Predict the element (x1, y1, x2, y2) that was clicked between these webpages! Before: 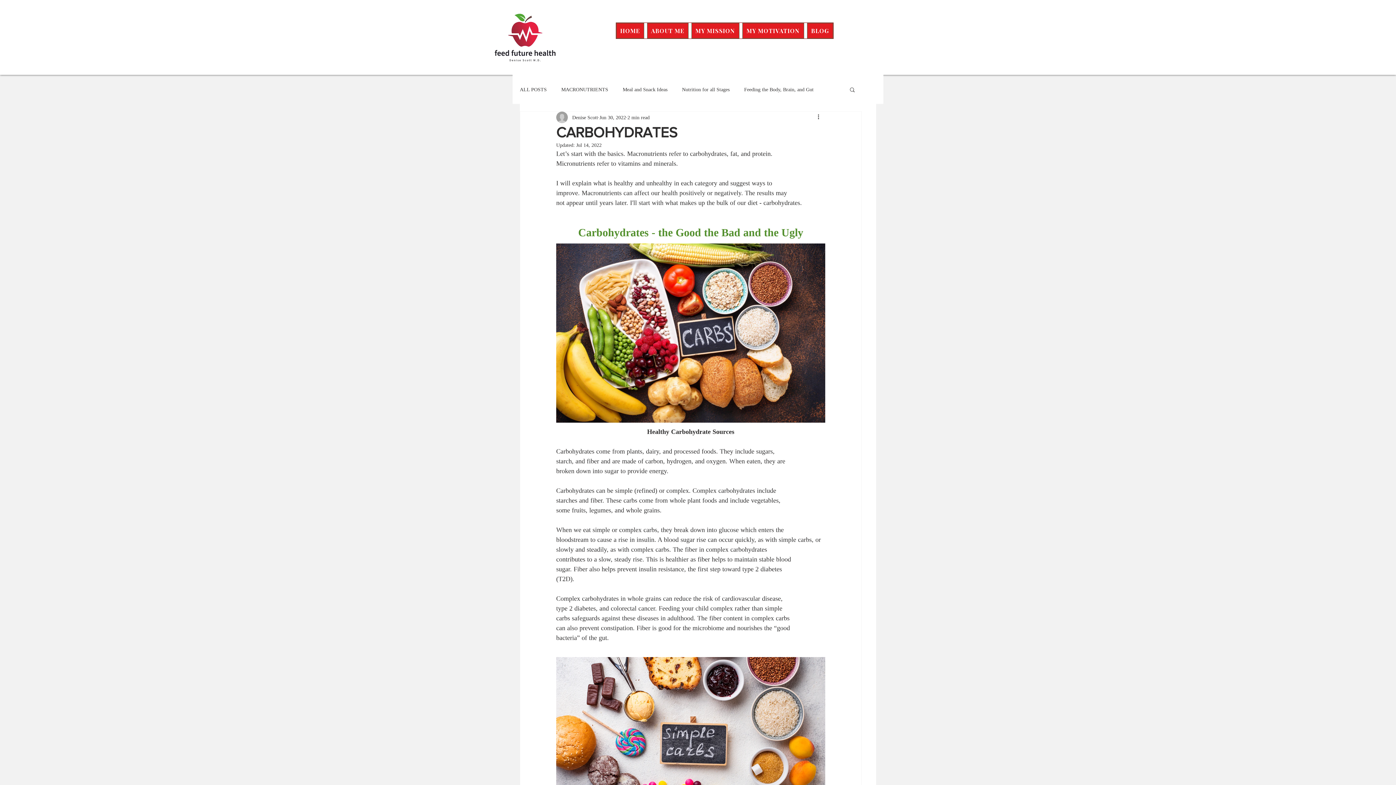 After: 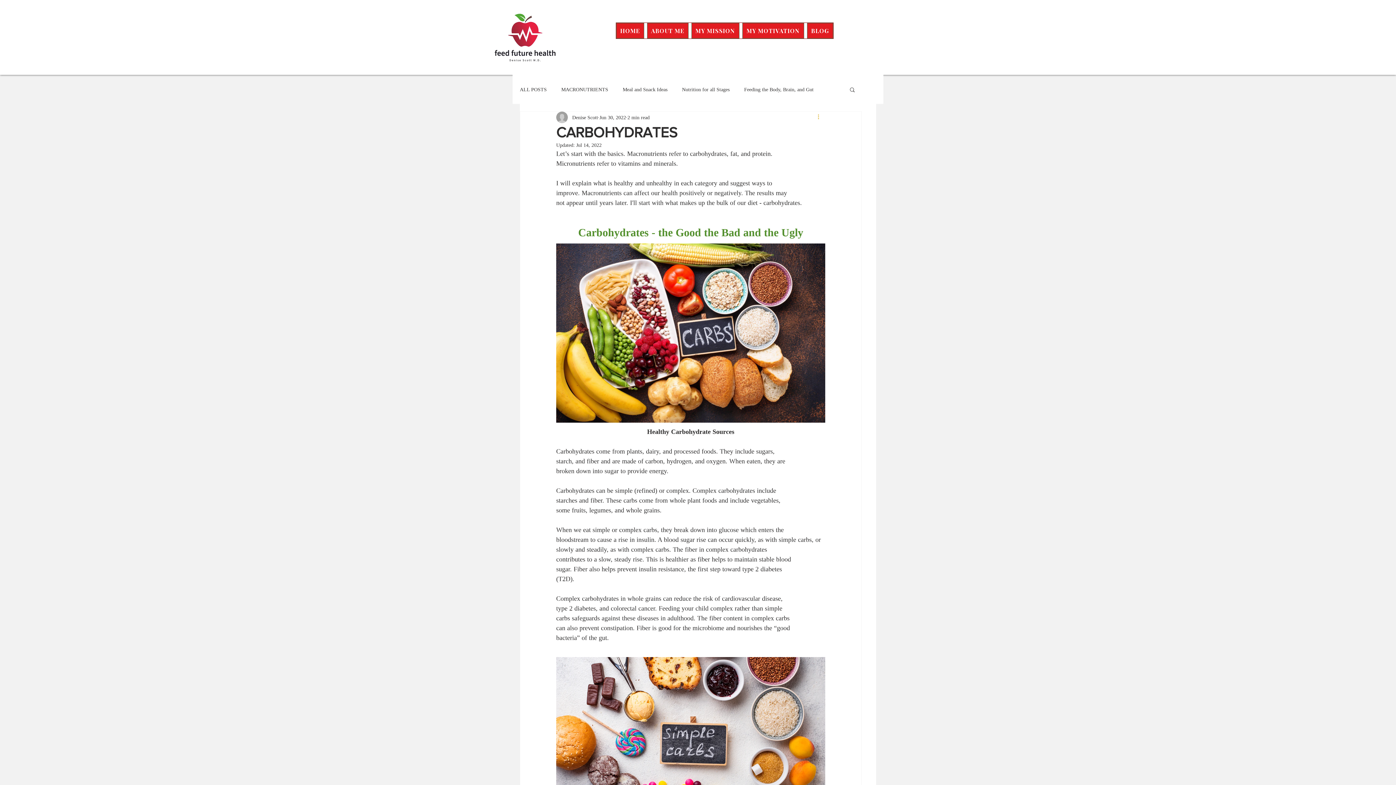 Action: label: More actions bbox: (816, 113, 825, 121)